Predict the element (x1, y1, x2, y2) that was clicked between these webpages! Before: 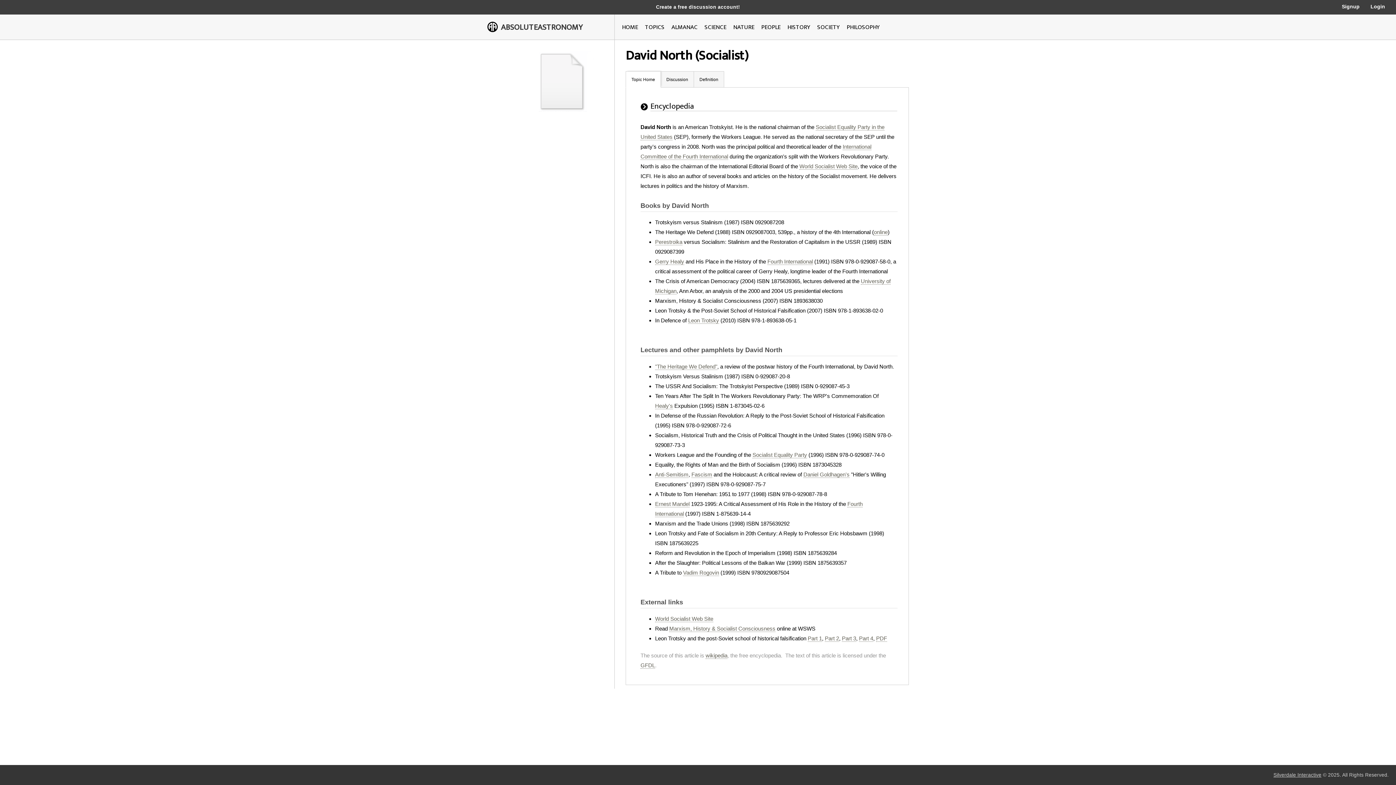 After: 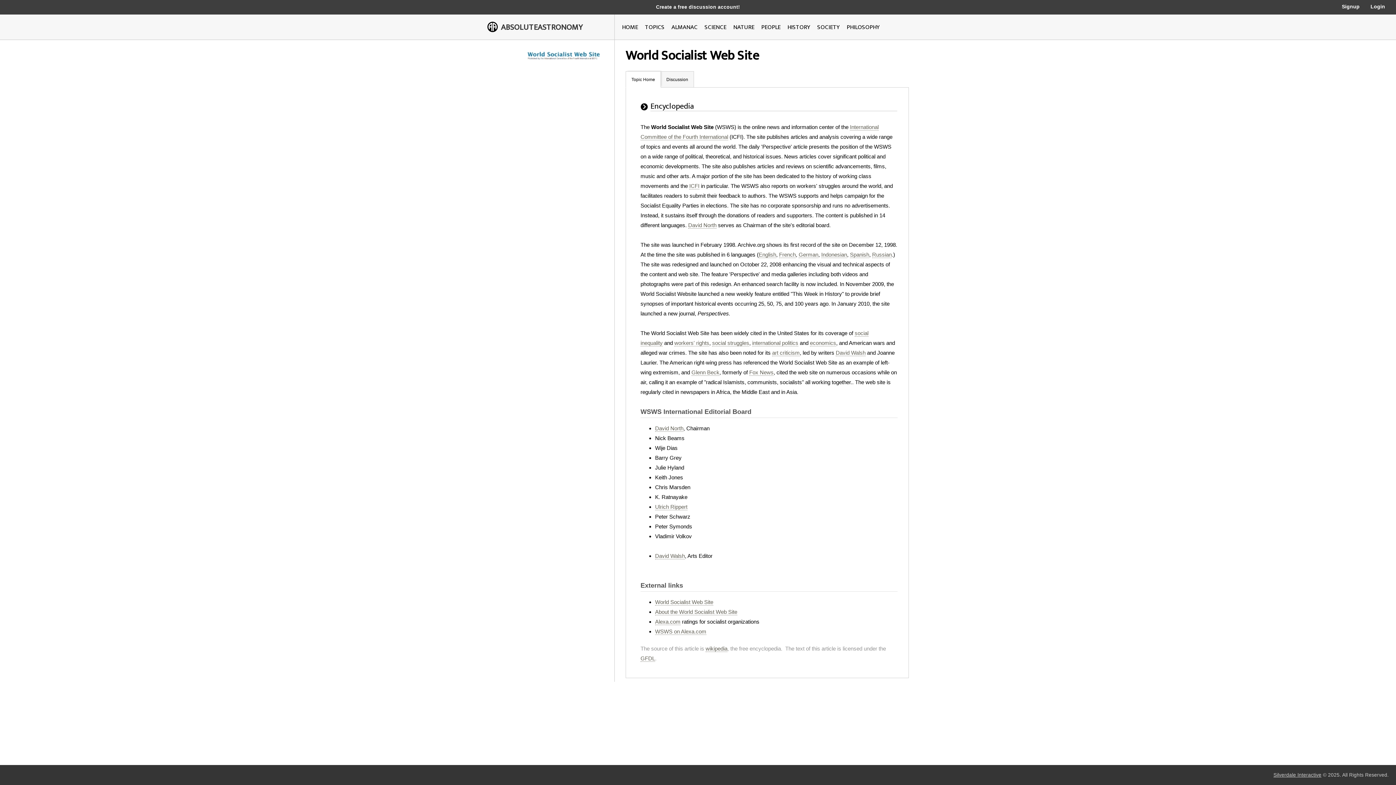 Action: bbox: (799, 163, 857, 169) label: World Socialist Web Site